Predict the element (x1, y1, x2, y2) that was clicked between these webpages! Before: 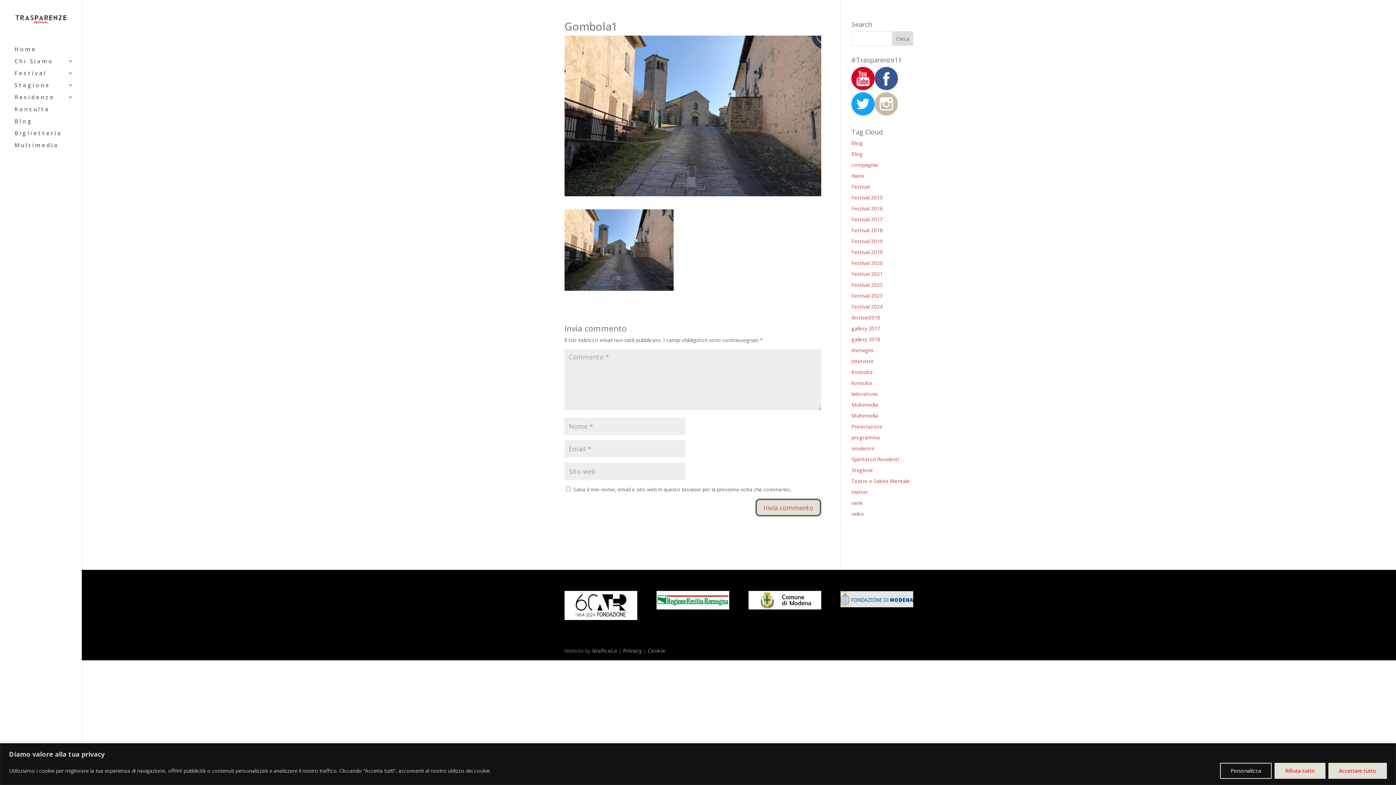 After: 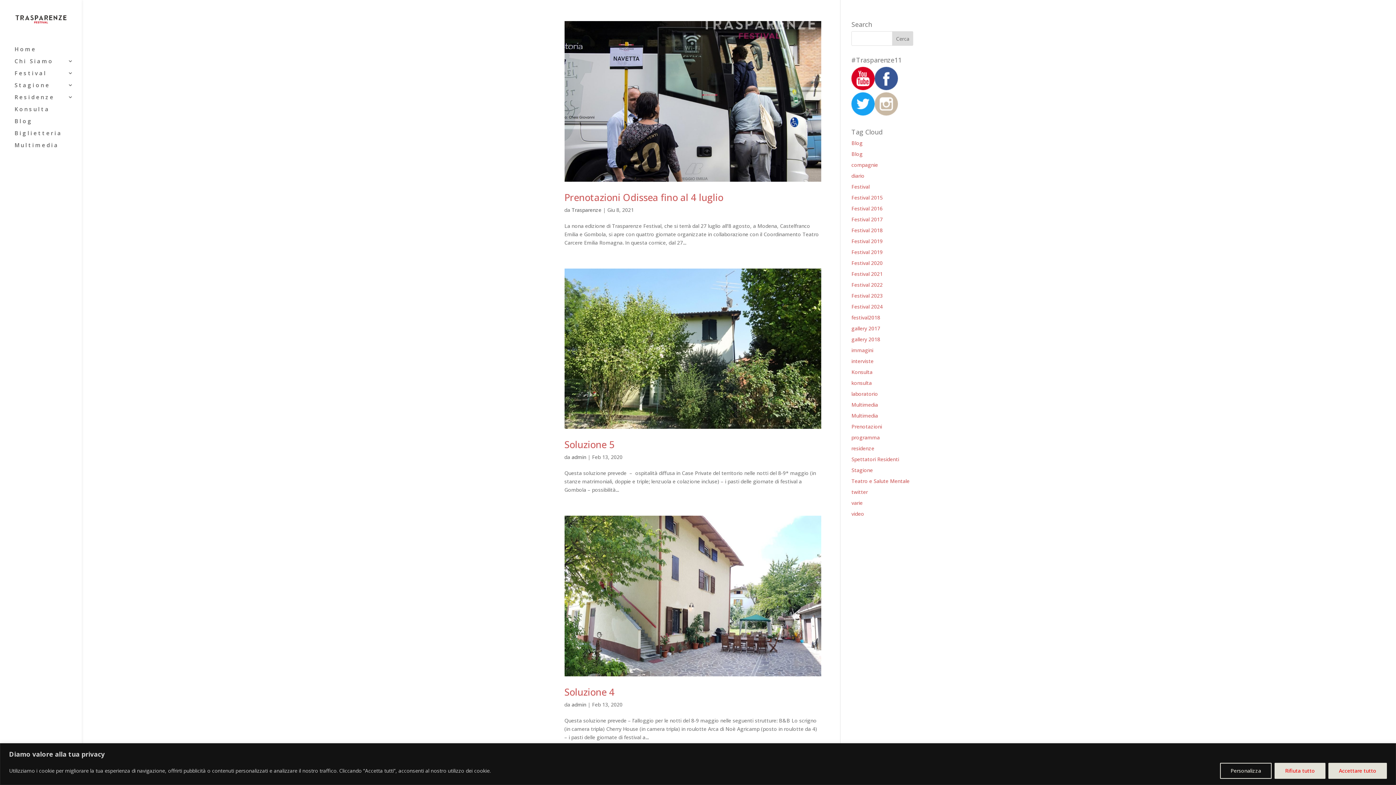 Action: label: Prenotazioni bbox: (851, 423, 882, 430)